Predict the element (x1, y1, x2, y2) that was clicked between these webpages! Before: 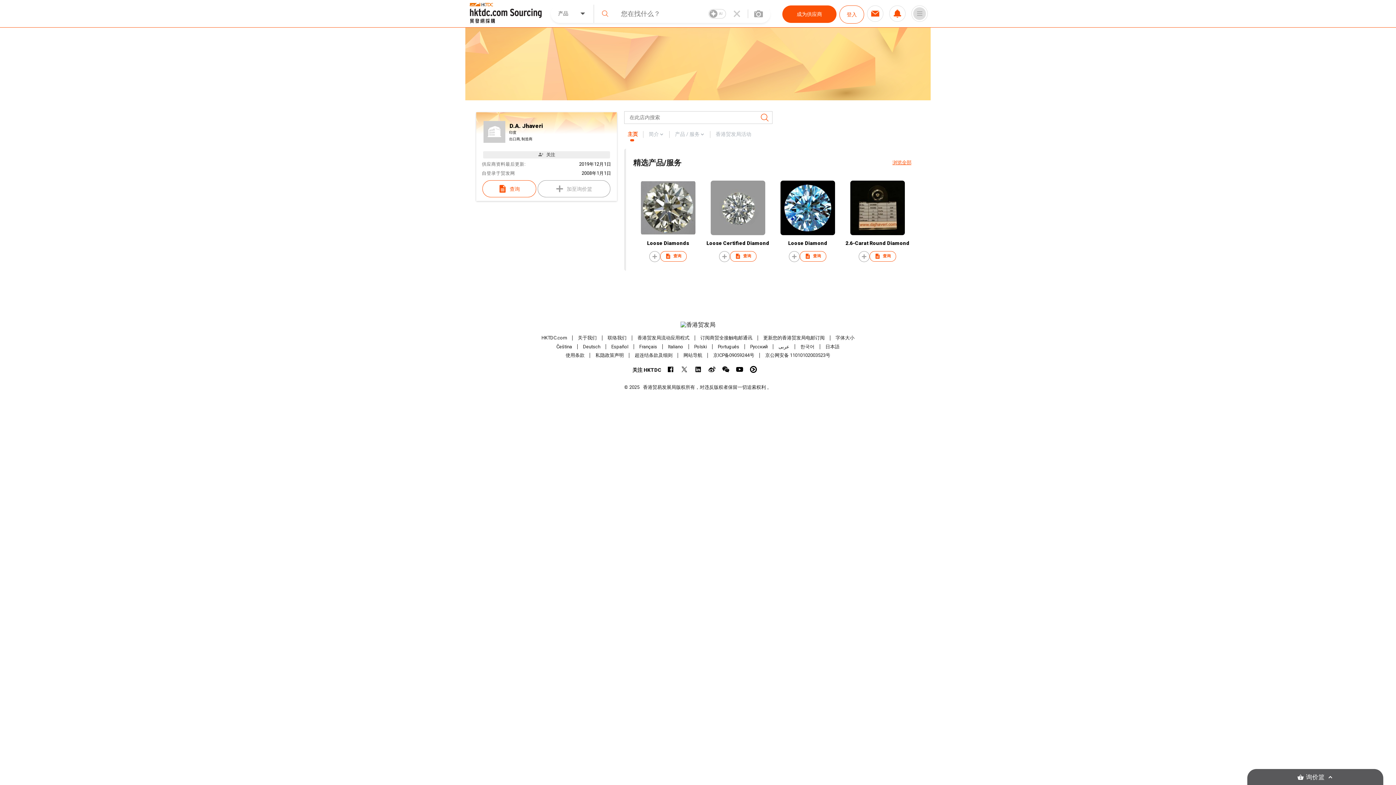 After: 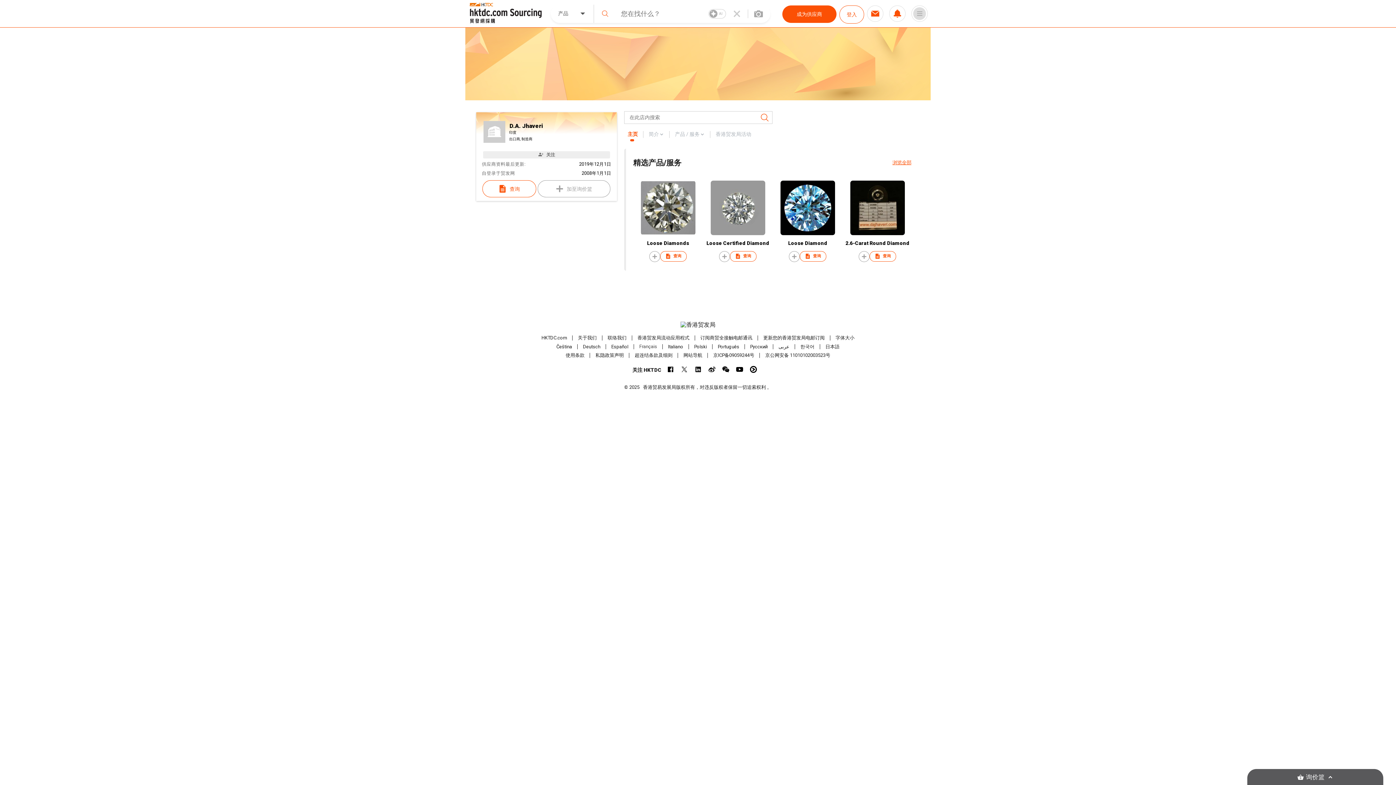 Action: bbox: (639, 344, 657, 349) label: Français